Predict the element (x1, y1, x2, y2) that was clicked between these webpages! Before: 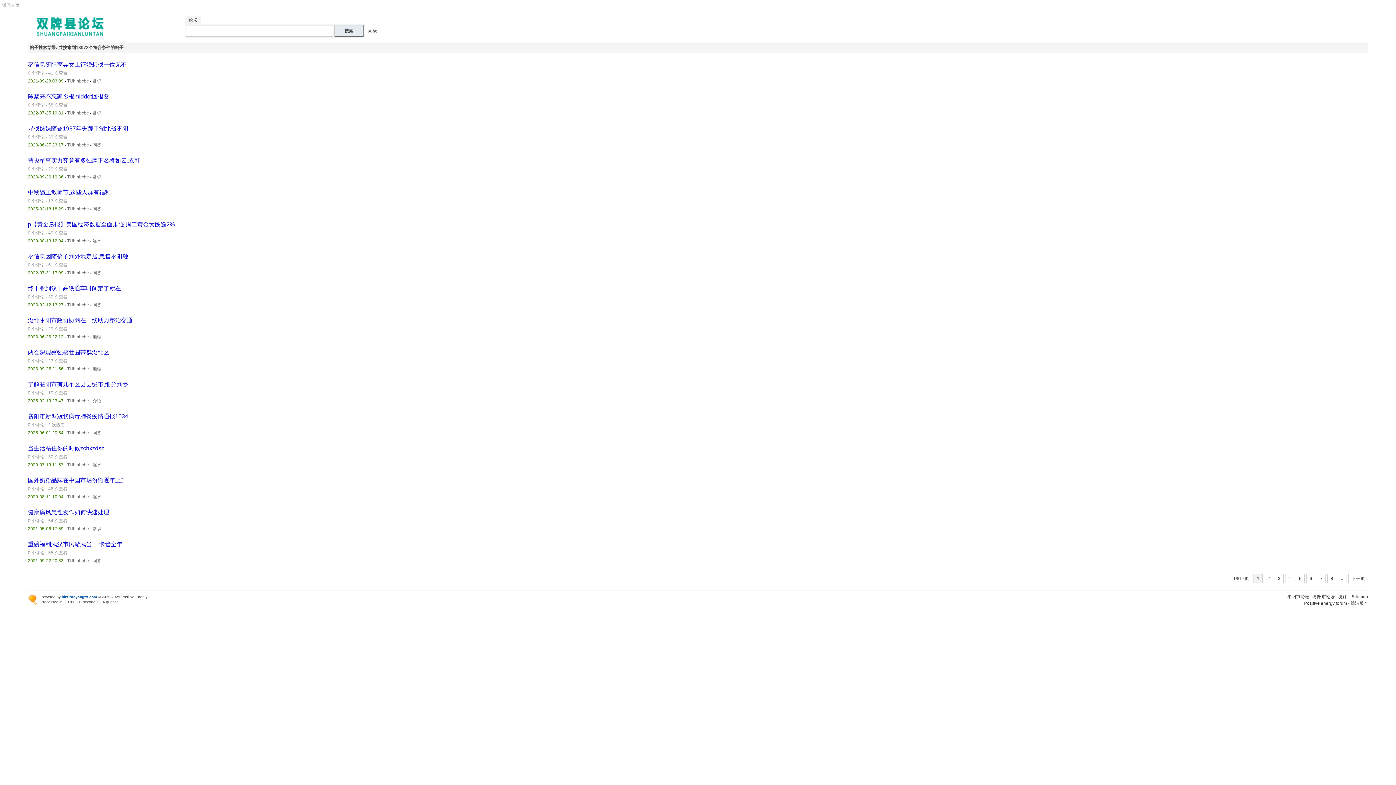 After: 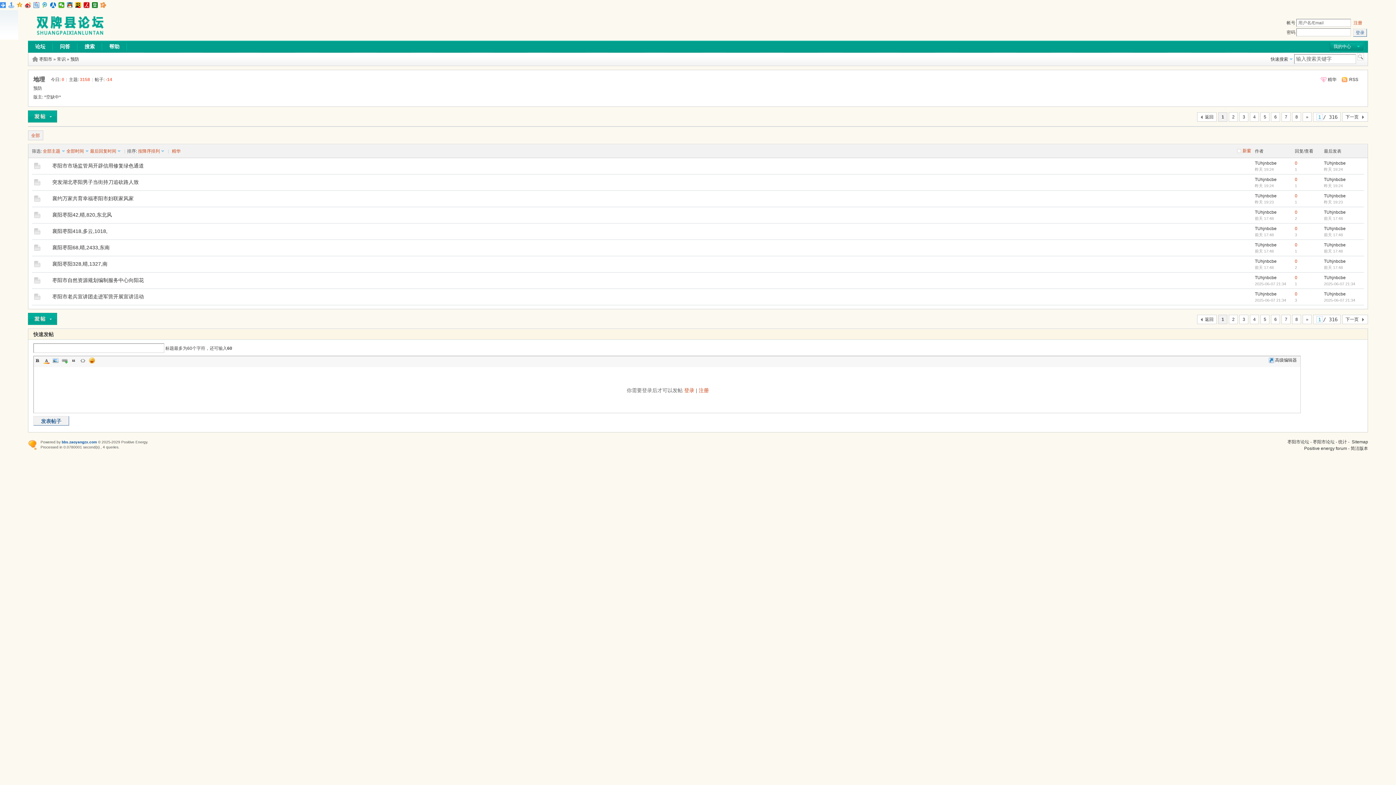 Action: bbox: (92, 334, 101, 339) label: 地理